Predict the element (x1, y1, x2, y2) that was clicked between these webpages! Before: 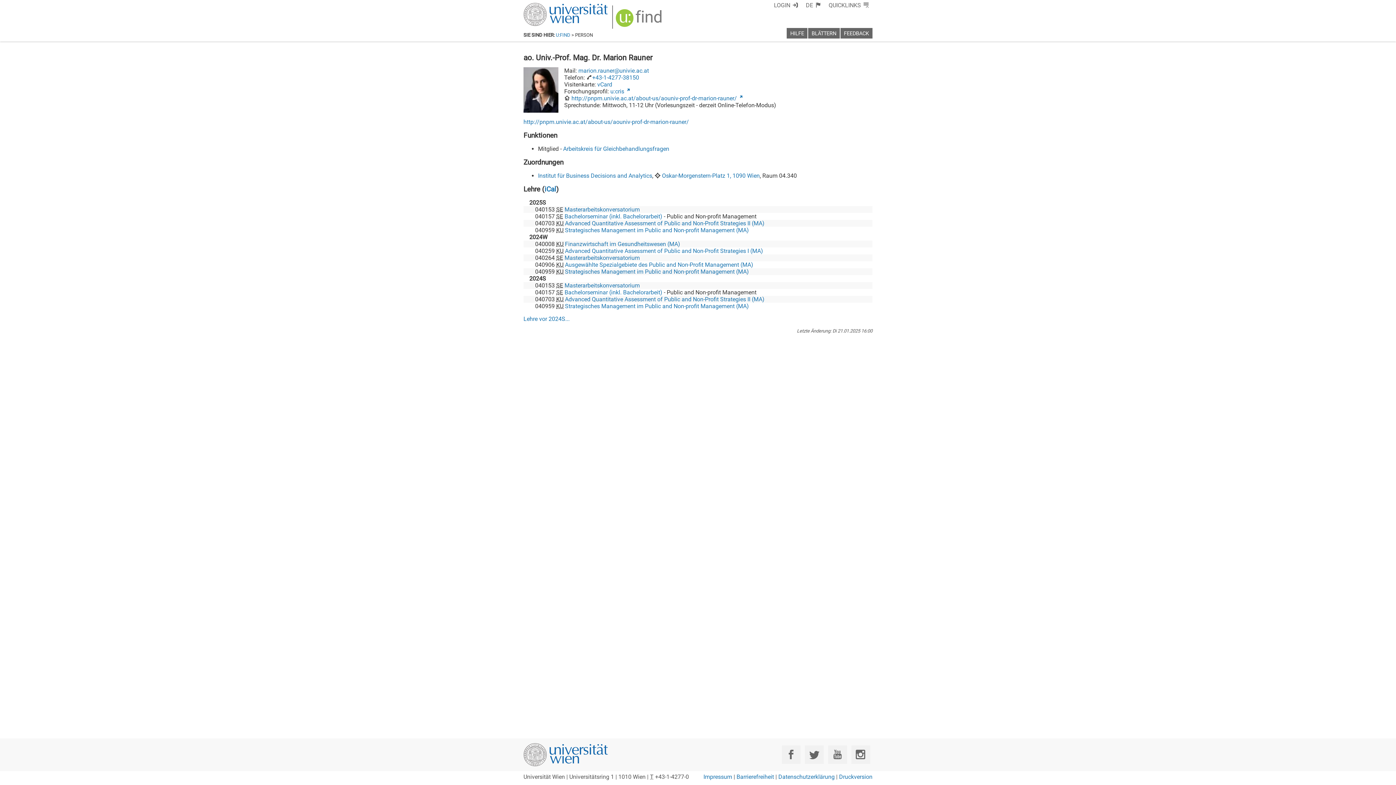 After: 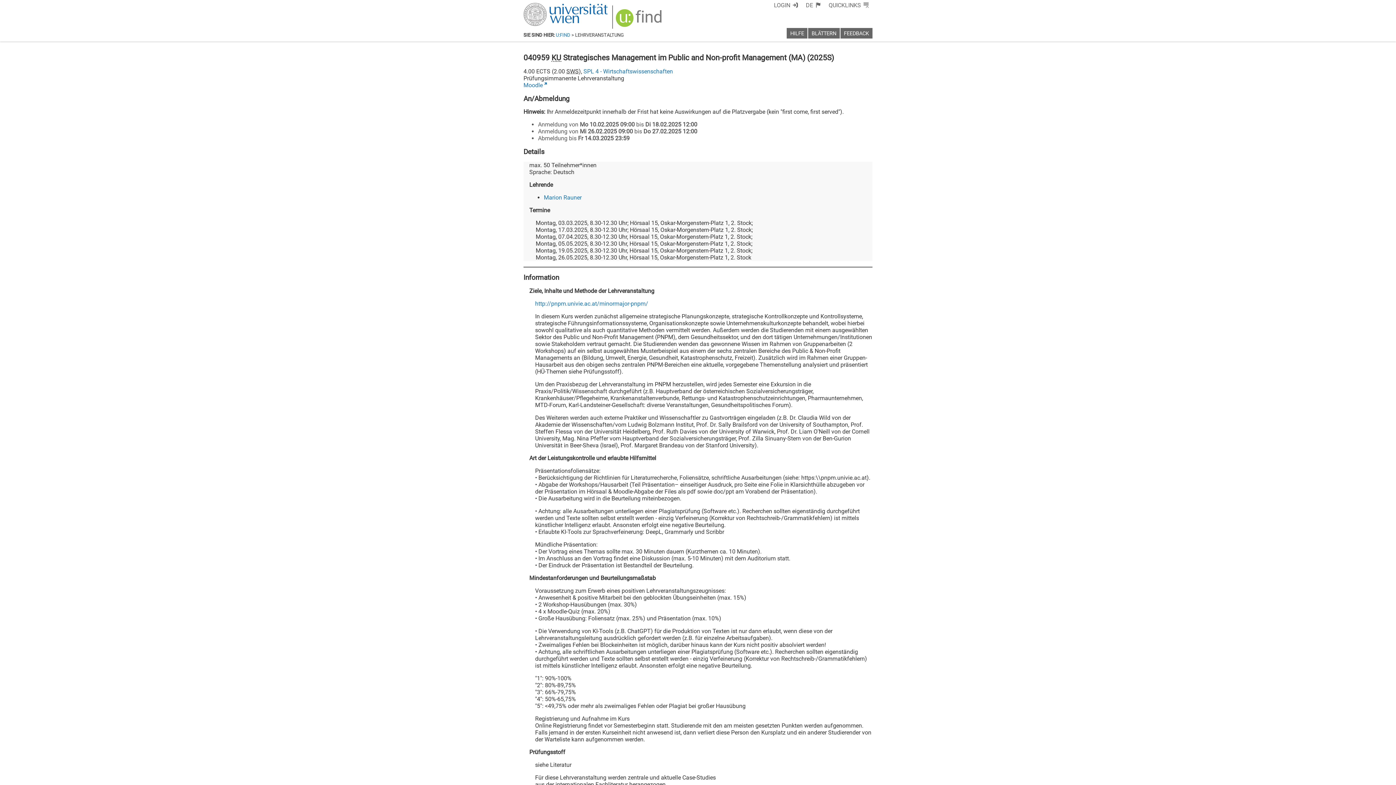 Action: label: Strategisches Management im Public and Non-profit Management (MA) bbox: (565, 226, 749, 233)